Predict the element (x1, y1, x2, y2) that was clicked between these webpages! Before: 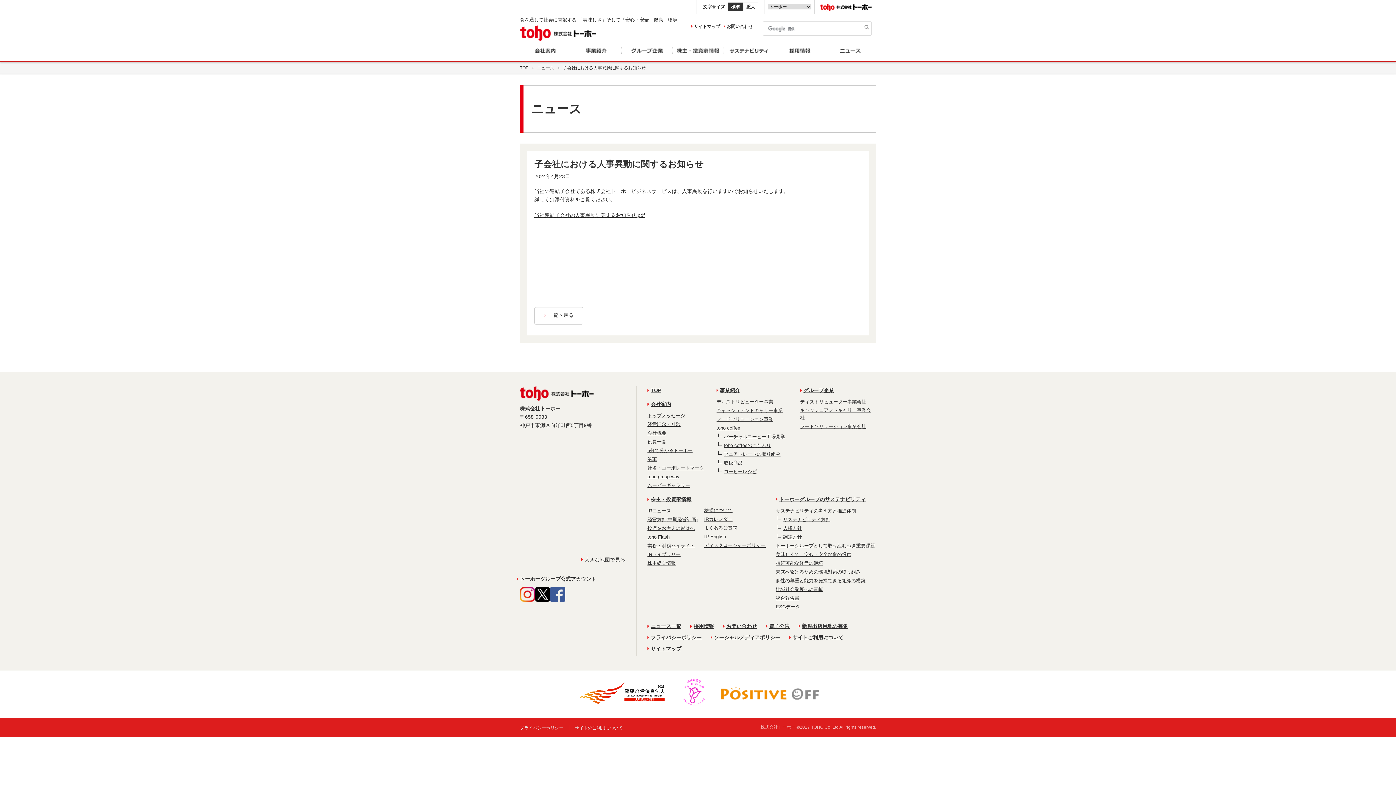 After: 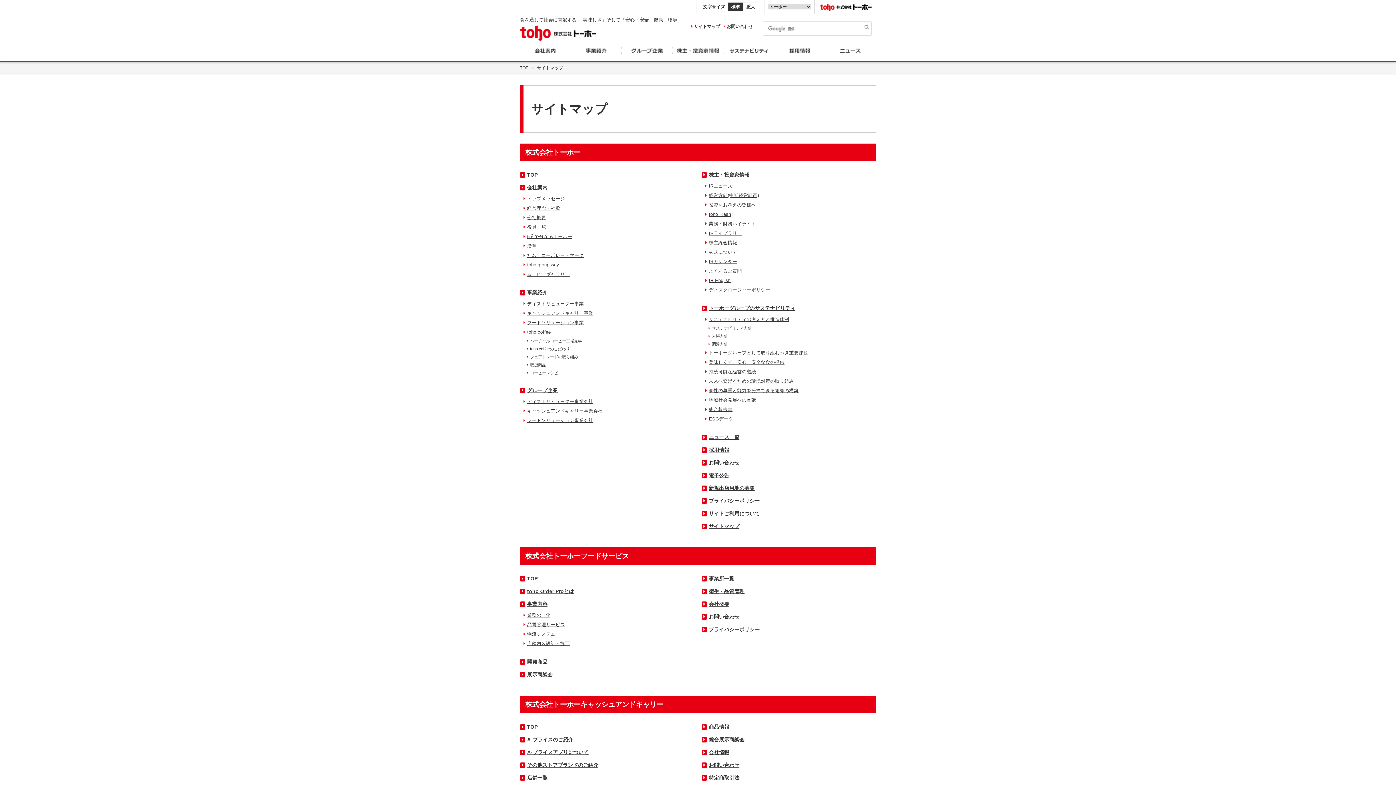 Action: bbox: (691, 22, 720, 30) label: サイトマップ